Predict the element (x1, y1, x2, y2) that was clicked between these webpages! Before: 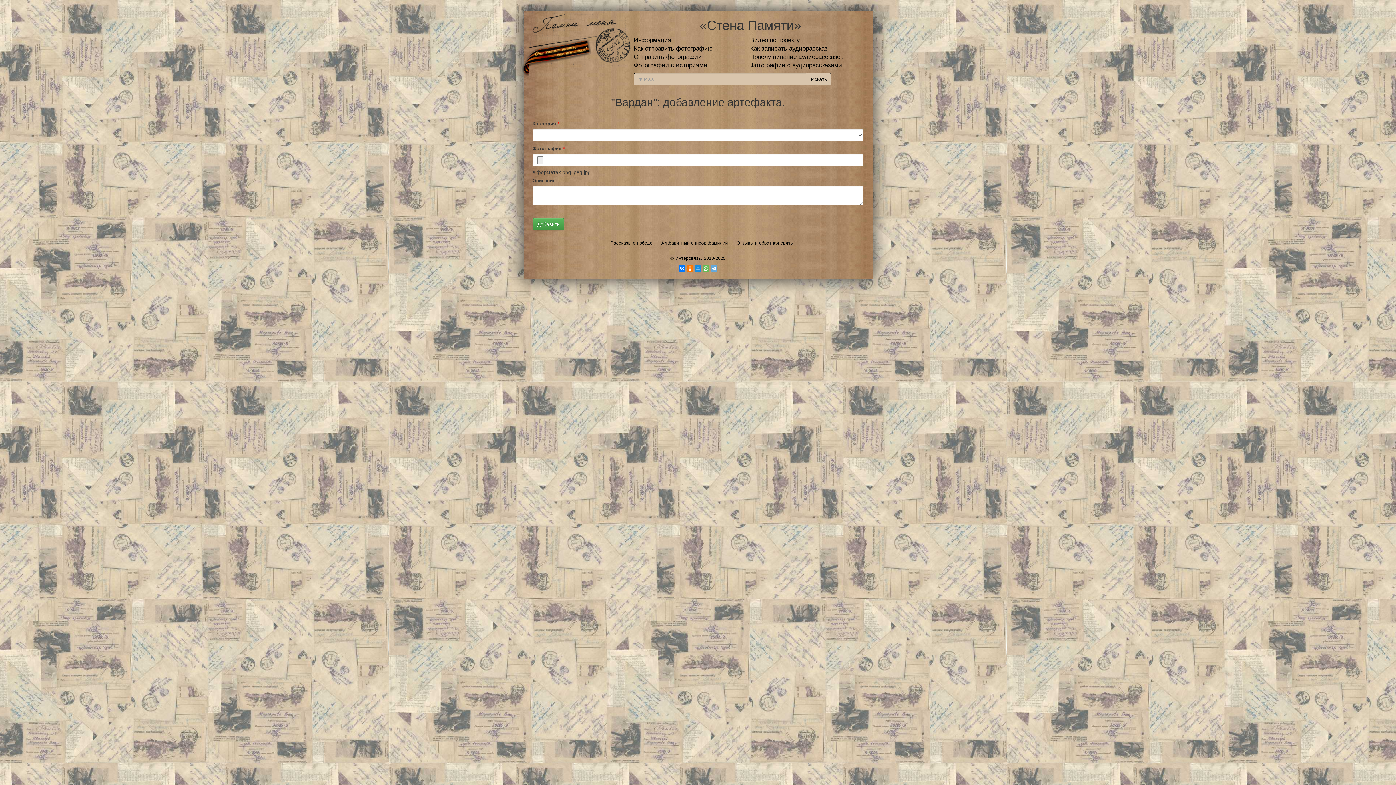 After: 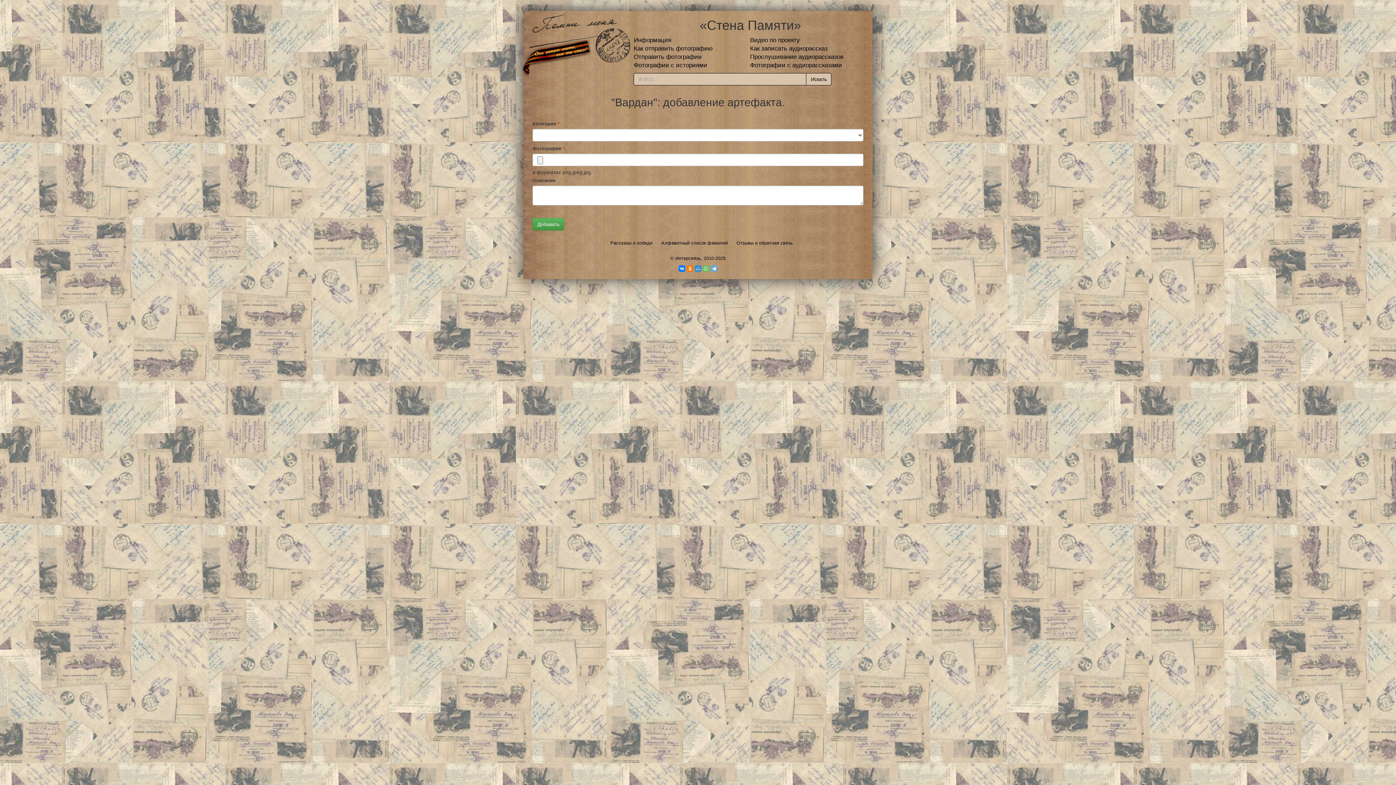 Action: bbox: (694, 265, 701, 271)